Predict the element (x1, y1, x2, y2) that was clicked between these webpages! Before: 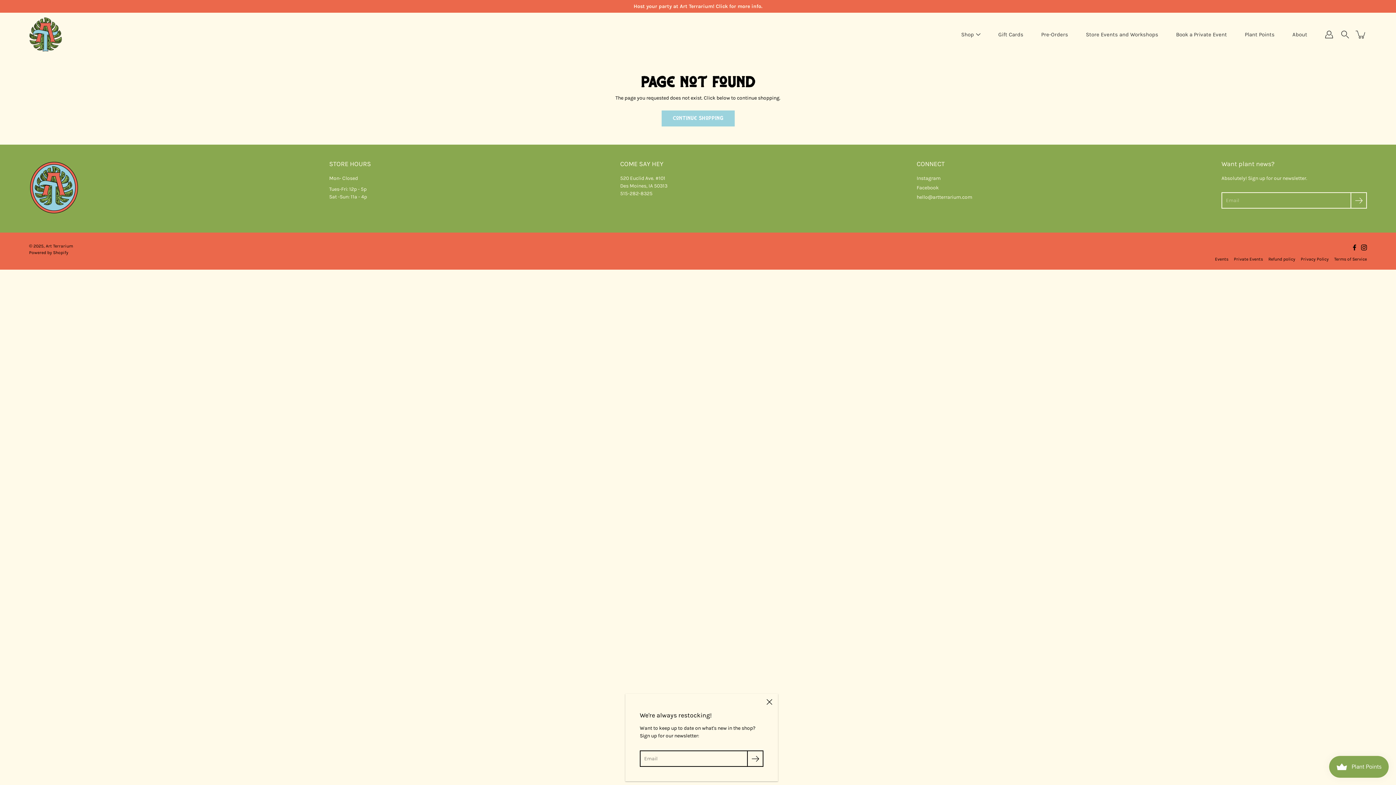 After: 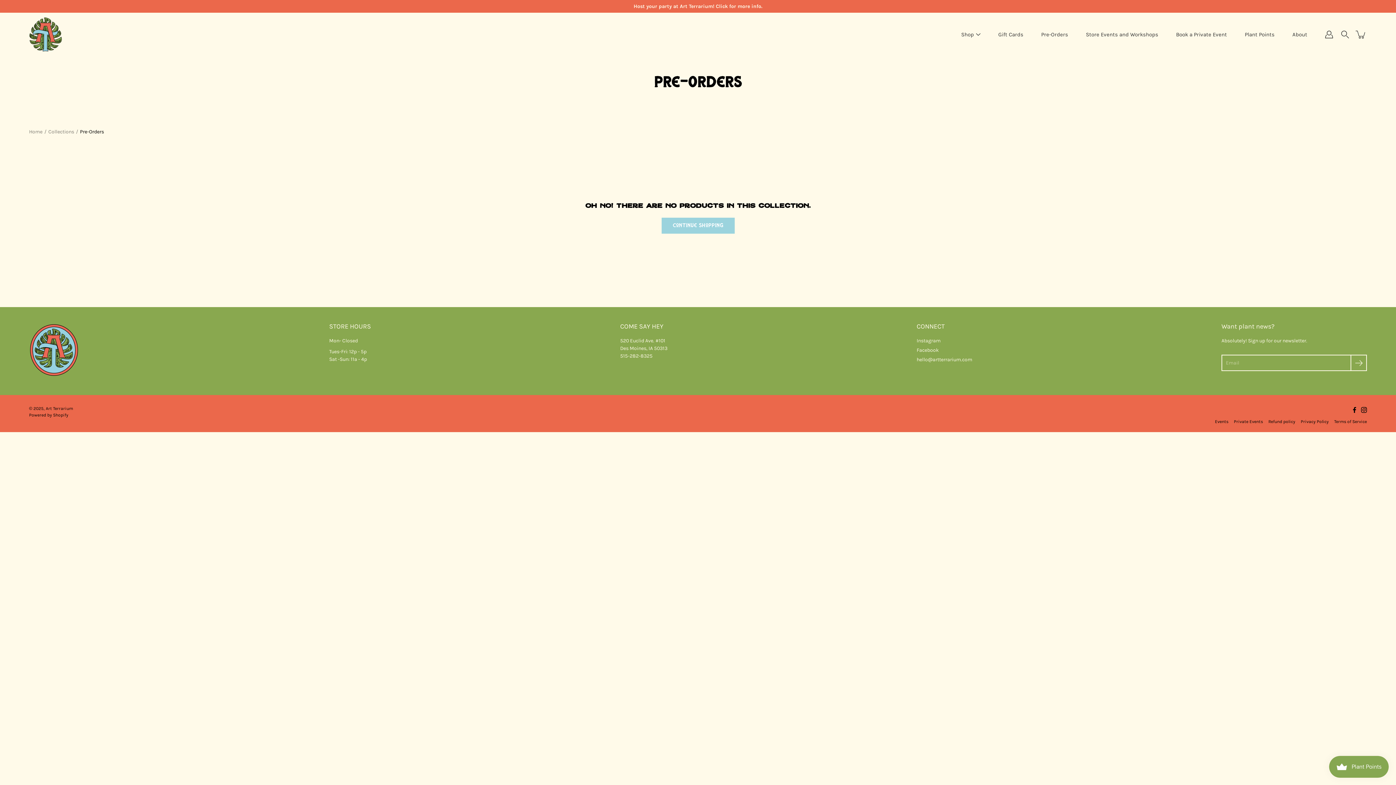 Action: label: Pre-Orders bbox: (1041, 30, 1068, 39)